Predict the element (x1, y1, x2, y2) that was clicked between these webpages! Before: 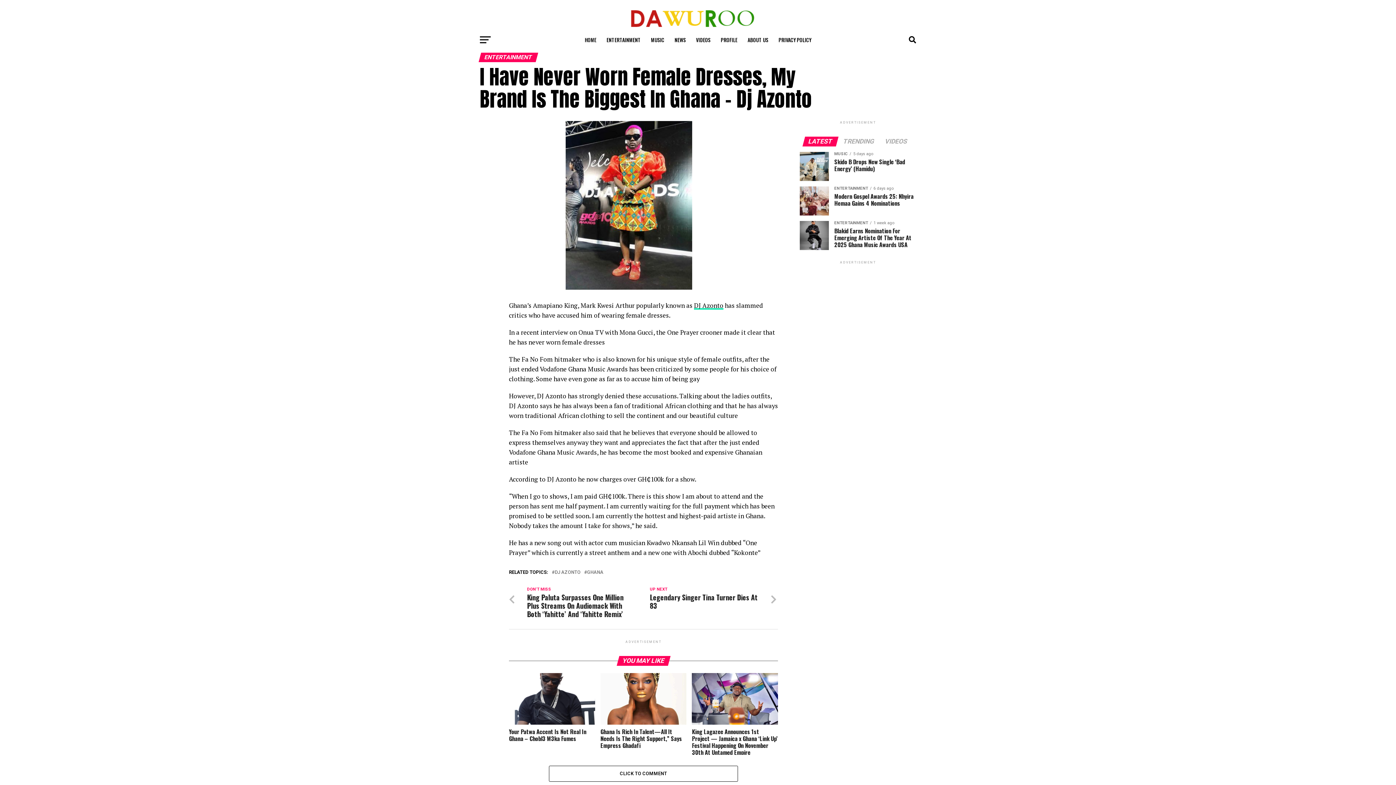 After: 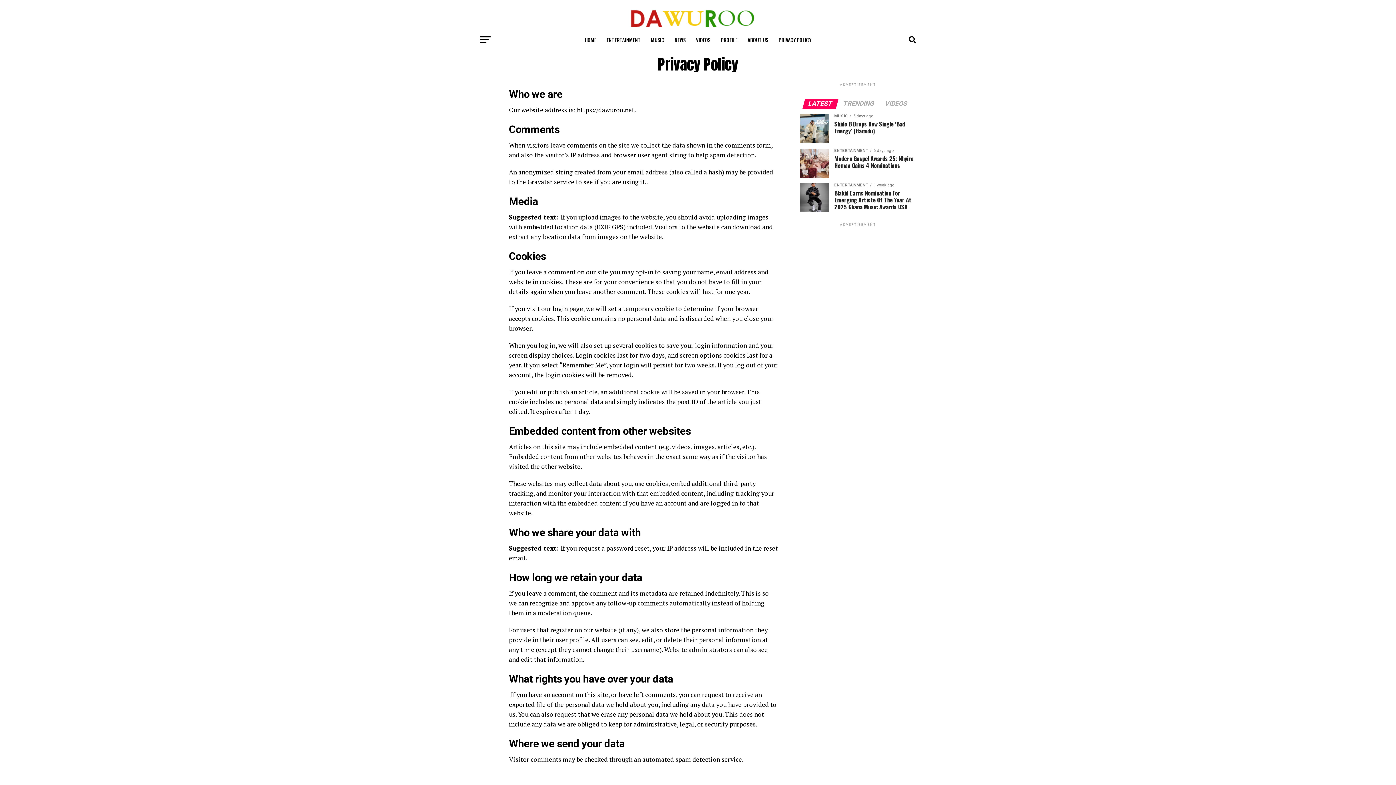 Action: label: PRIVACY POLICY bbox: (774, 30, 815, 49)